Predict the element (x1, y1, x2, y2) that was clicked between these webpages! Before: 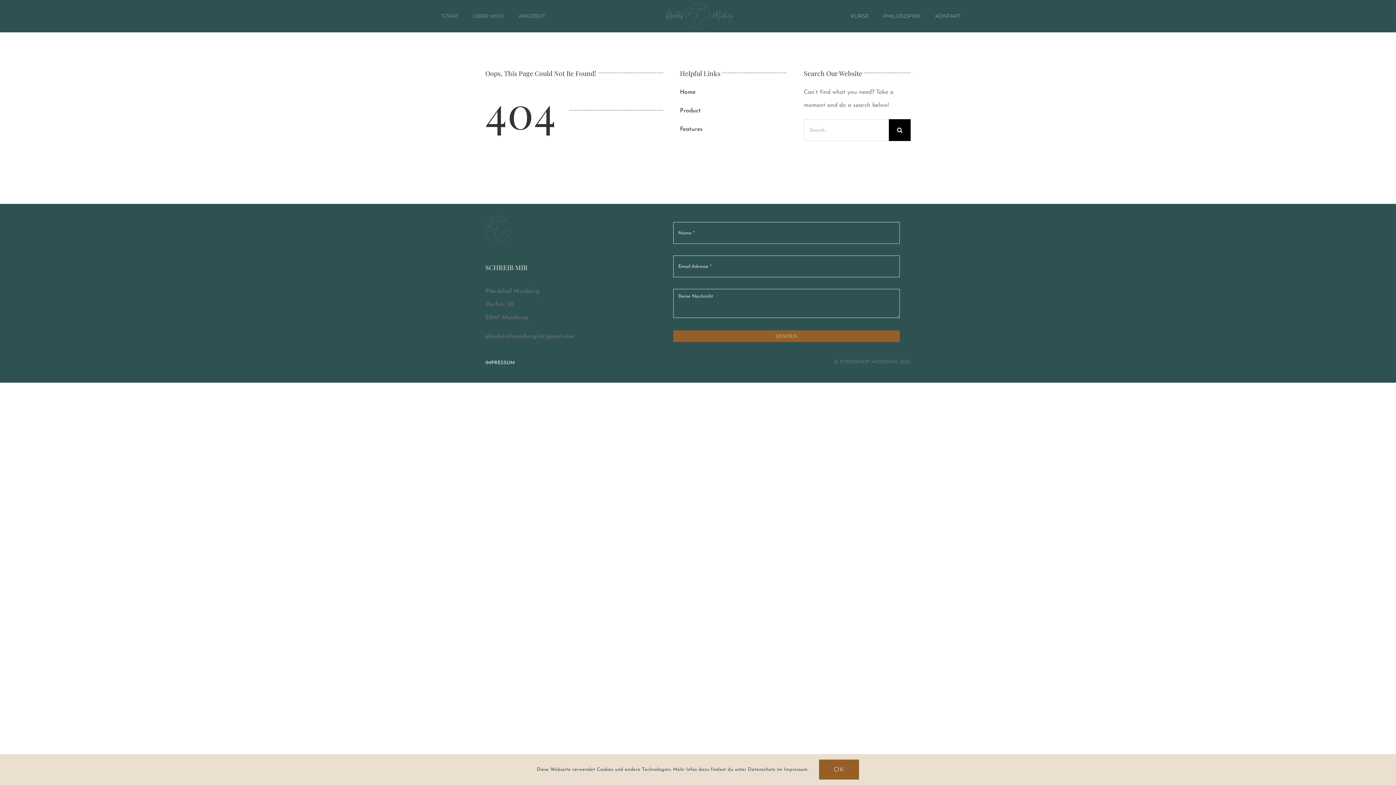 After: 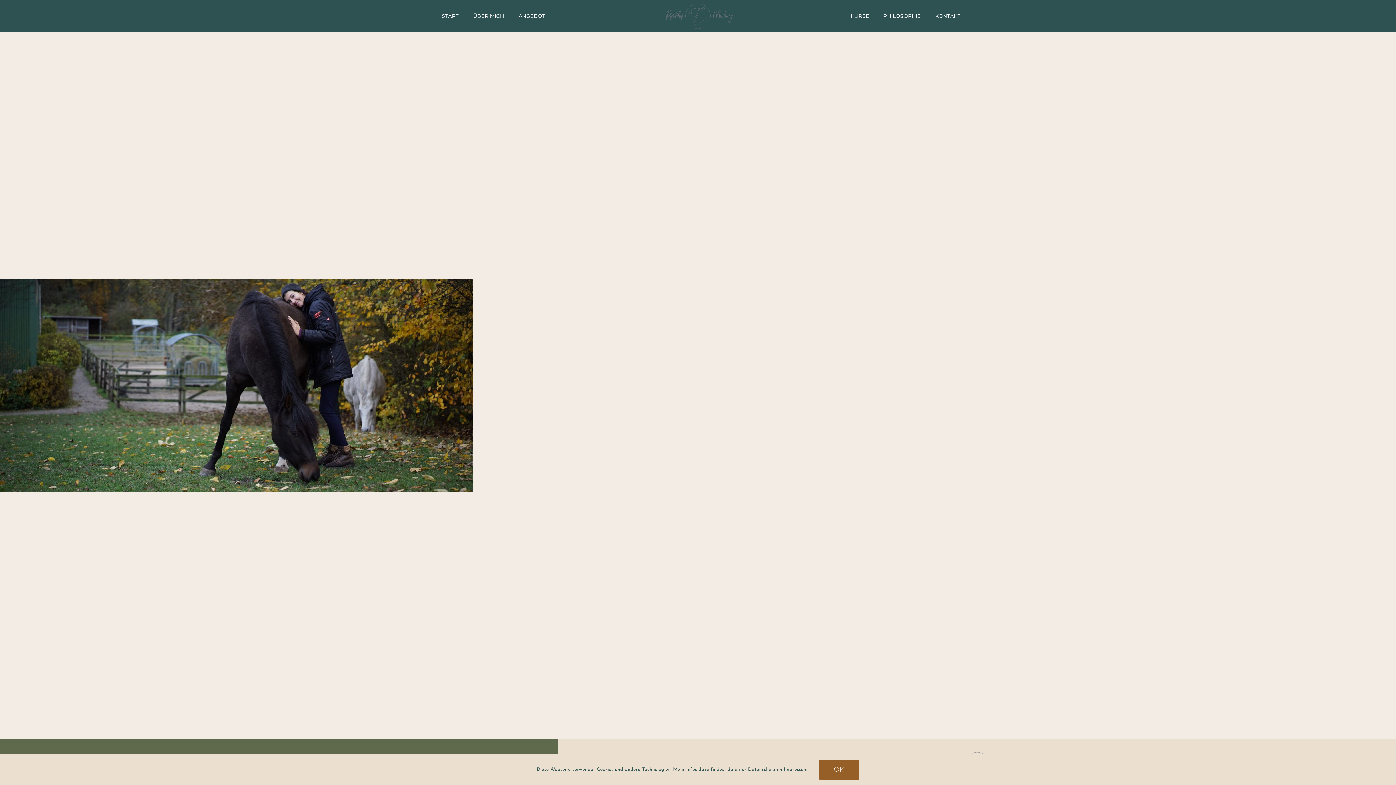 Action: bbox: (661, 3, 734, 9)